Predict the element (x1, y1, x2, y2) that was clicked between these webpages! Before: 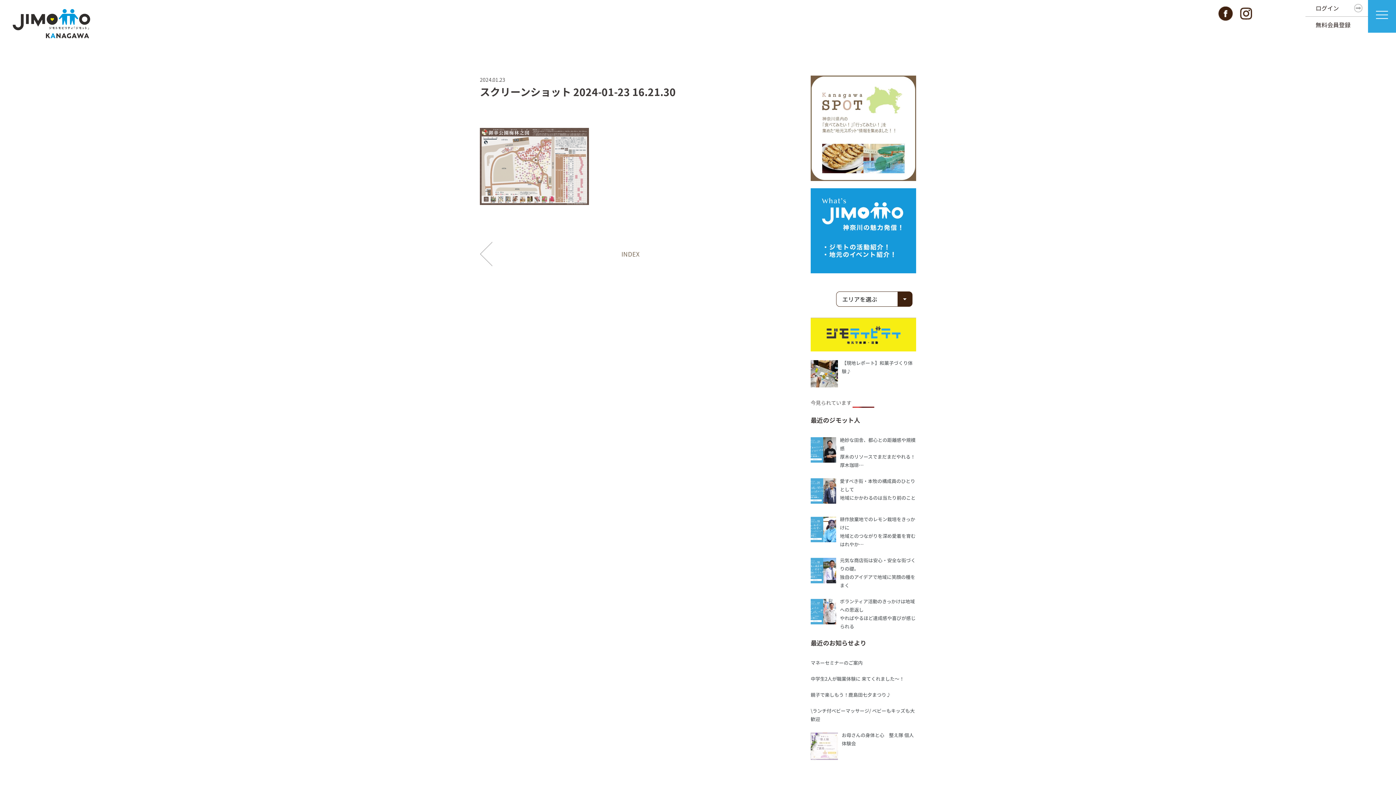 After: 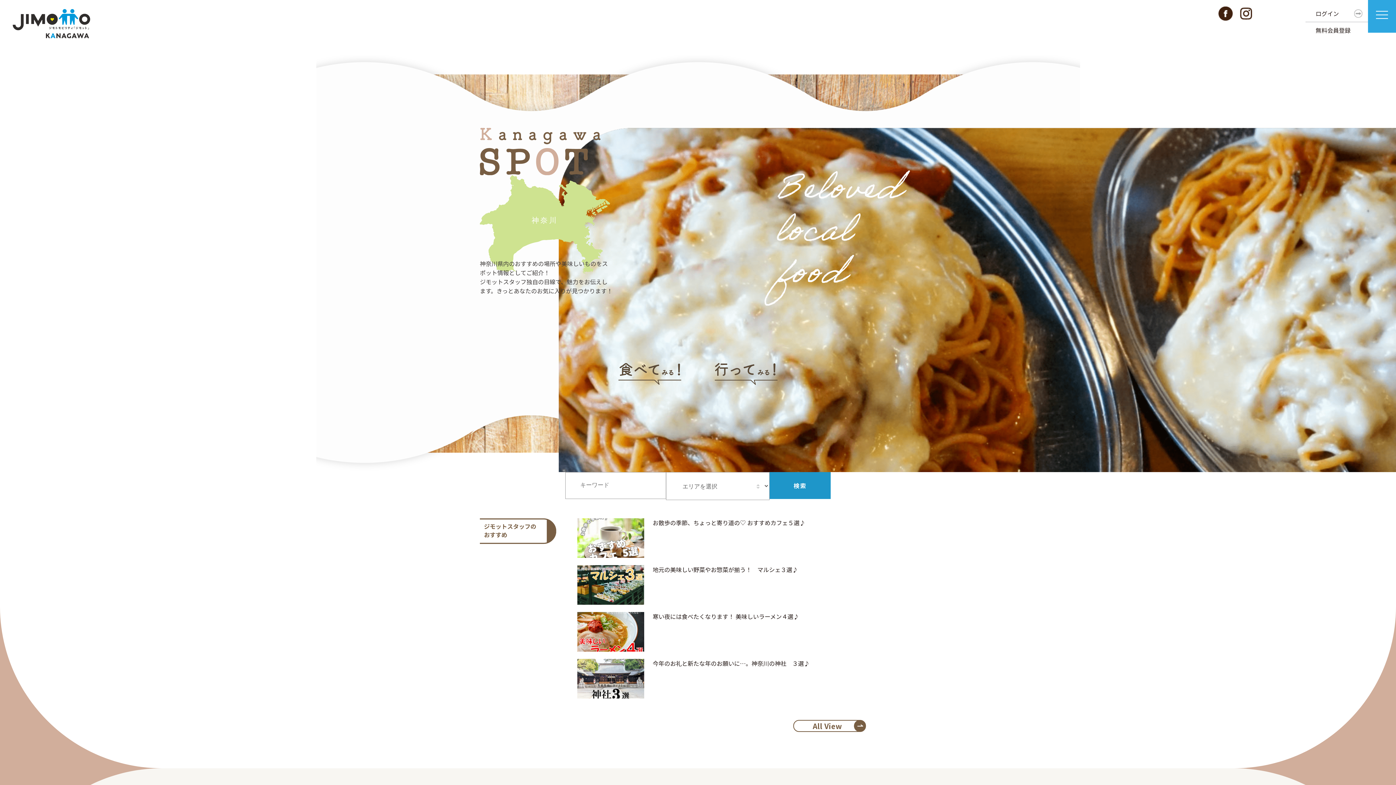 Action: bbox: (810, 123, 916, 131)